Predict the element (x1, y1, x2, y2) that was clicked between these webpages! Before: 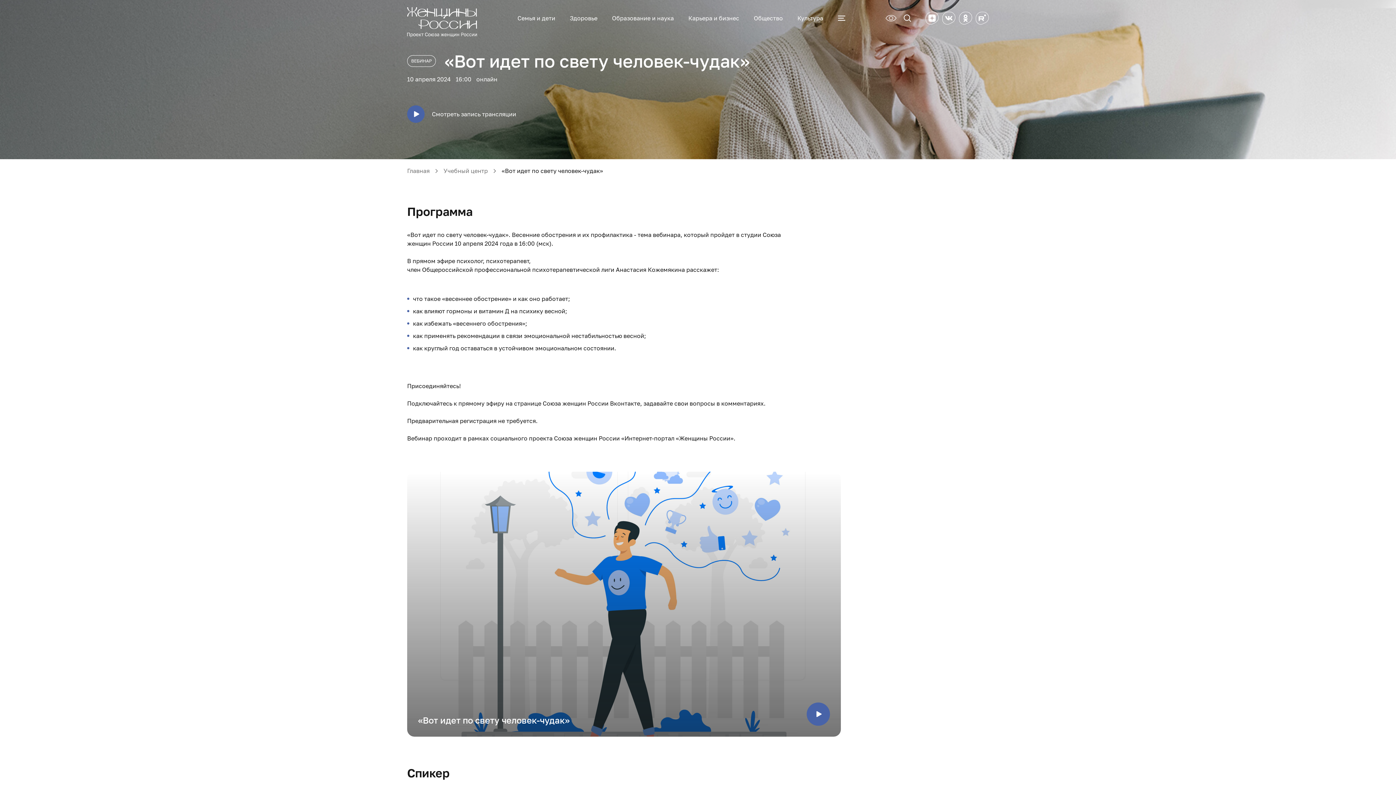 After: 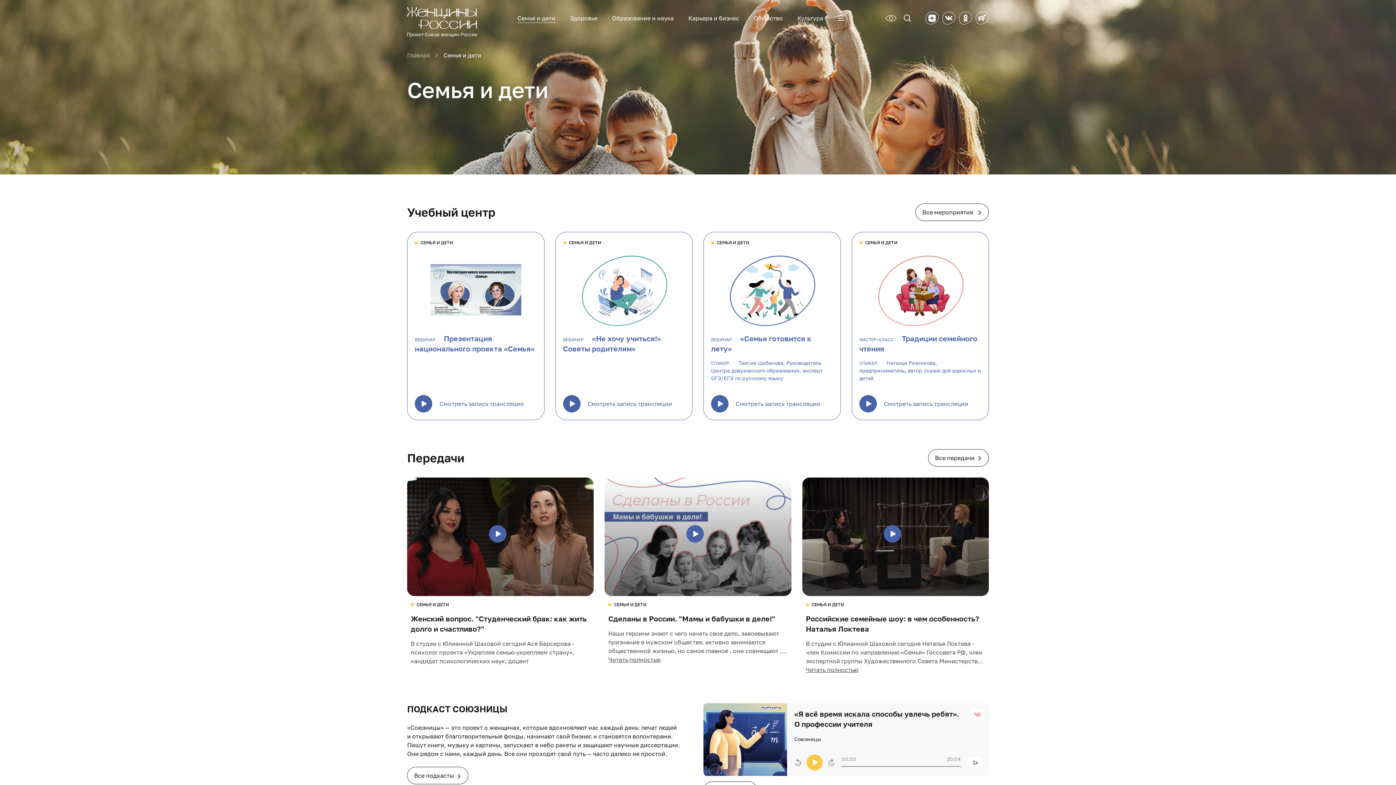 Action: bbox: (517, 13, 555, 22) label: Семья и дети